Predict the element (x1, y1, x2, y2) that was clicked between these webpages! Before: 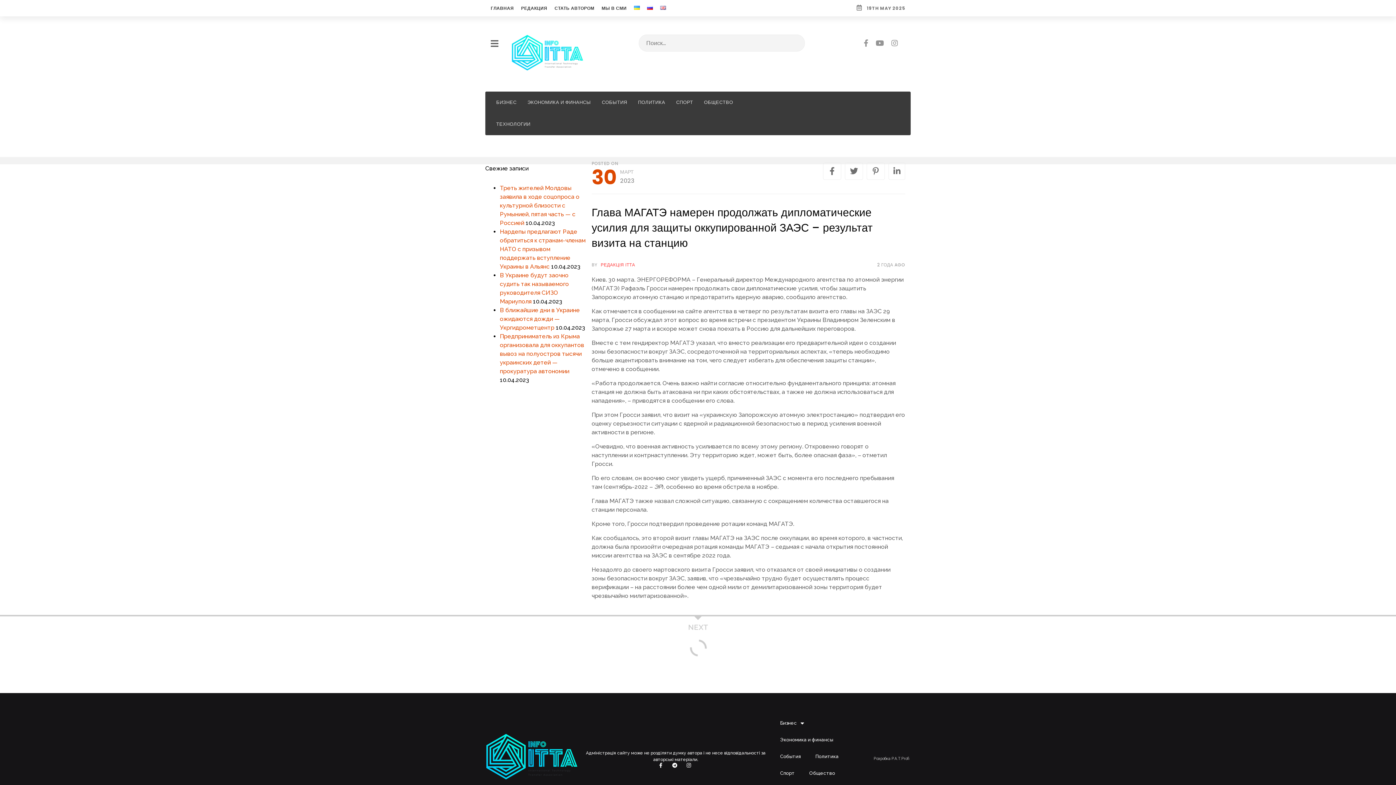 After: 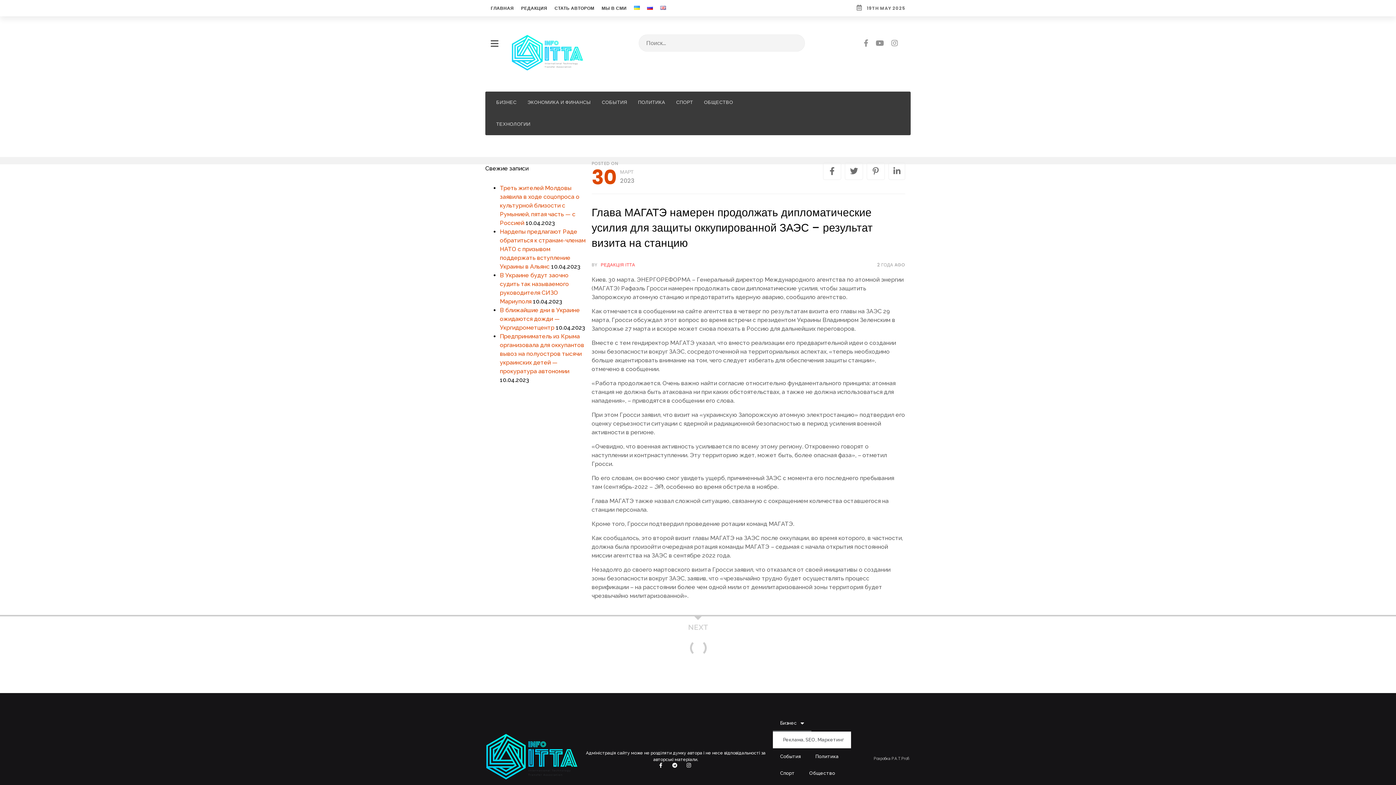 Action: bbox: (773, 715, 811, 732) label: Бизнес